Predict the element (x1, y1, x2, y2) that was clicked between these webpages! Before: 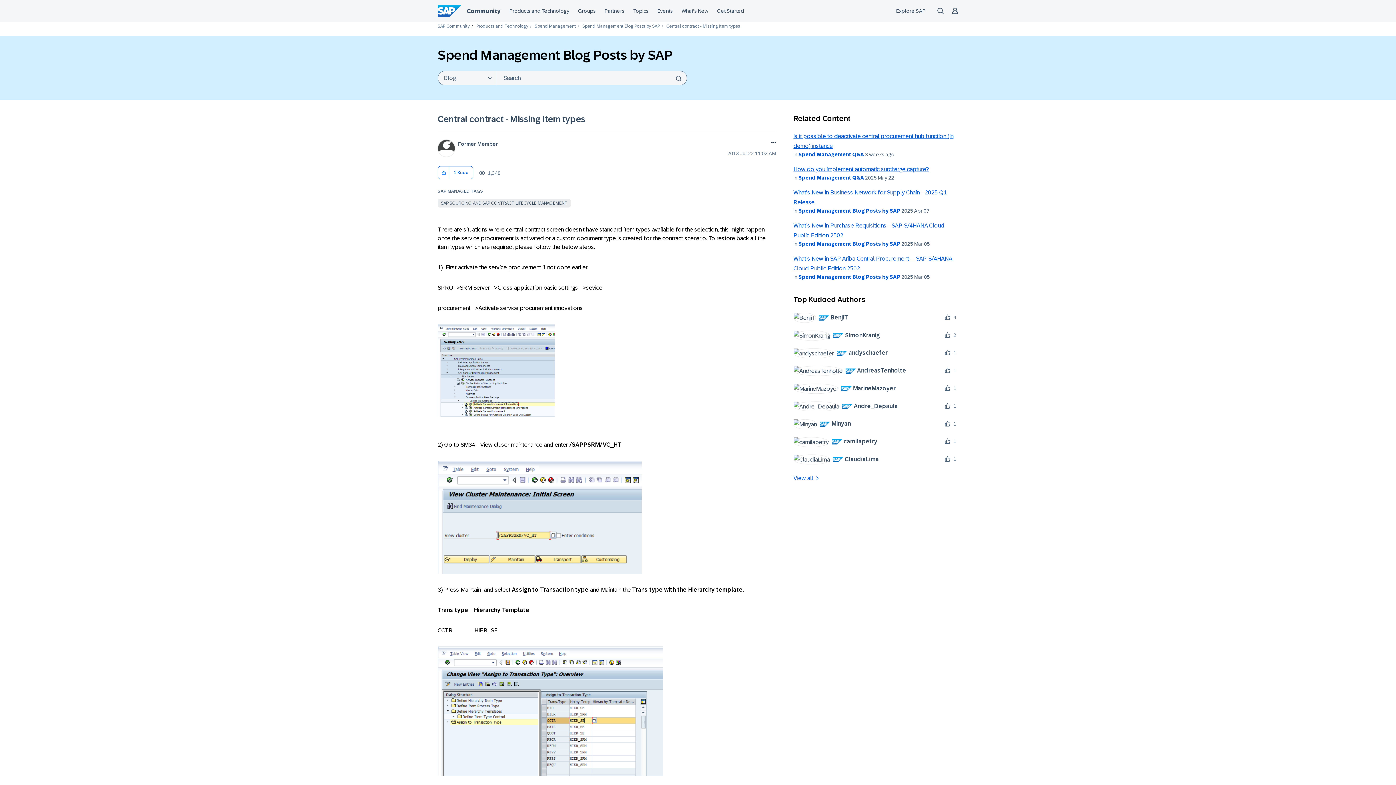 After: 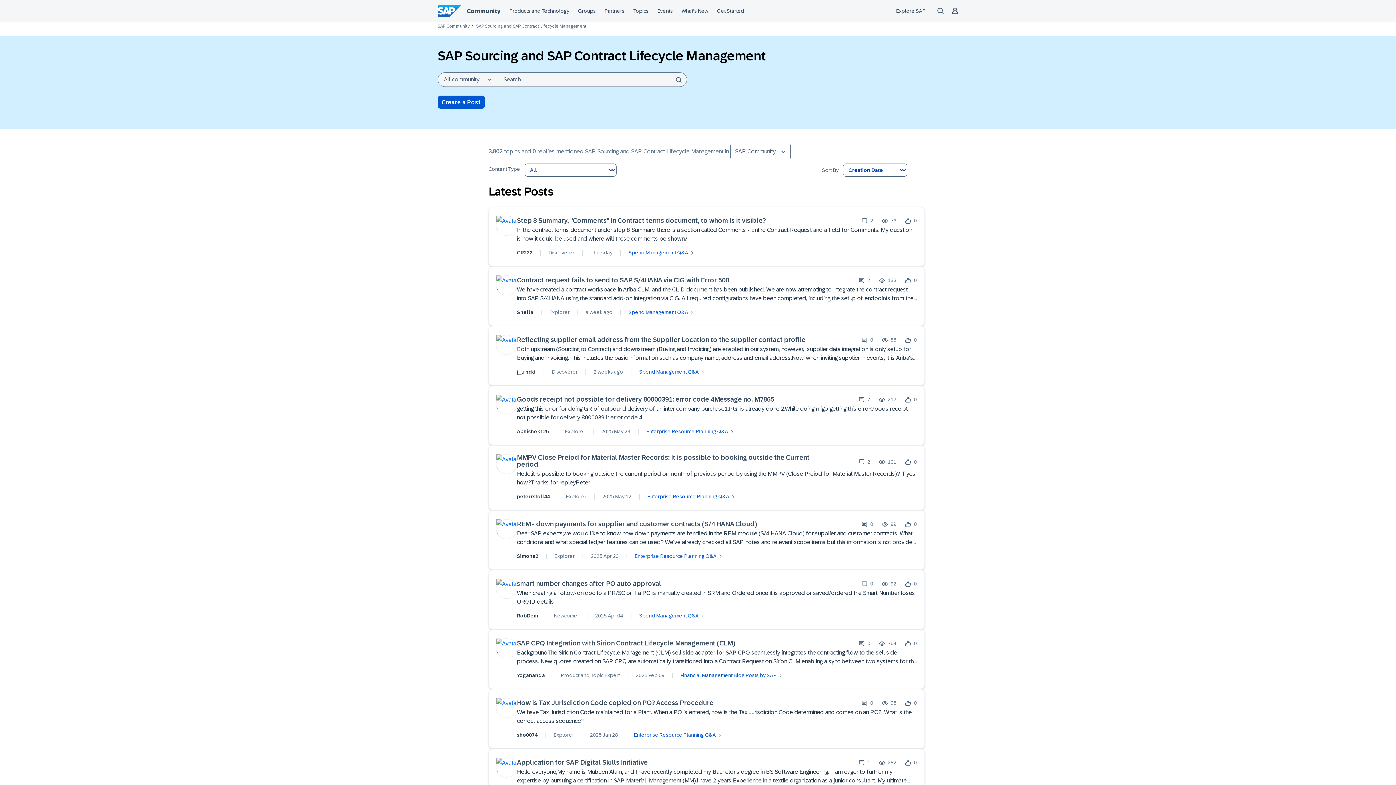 Action: label: SAP SOURCING AND SAP CONTRACT LIFECYCLE MANAGEMENT bbox: (437, 198, 570, 207)